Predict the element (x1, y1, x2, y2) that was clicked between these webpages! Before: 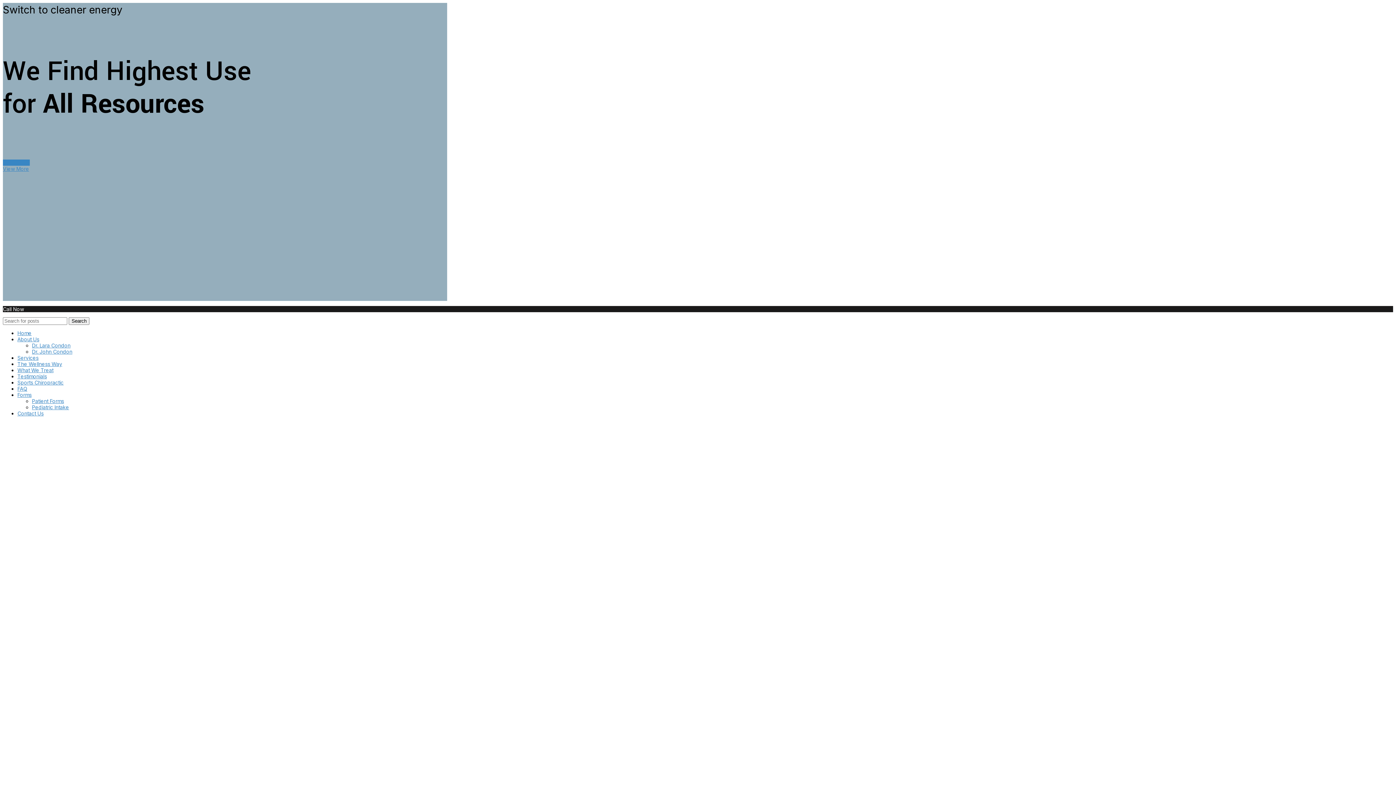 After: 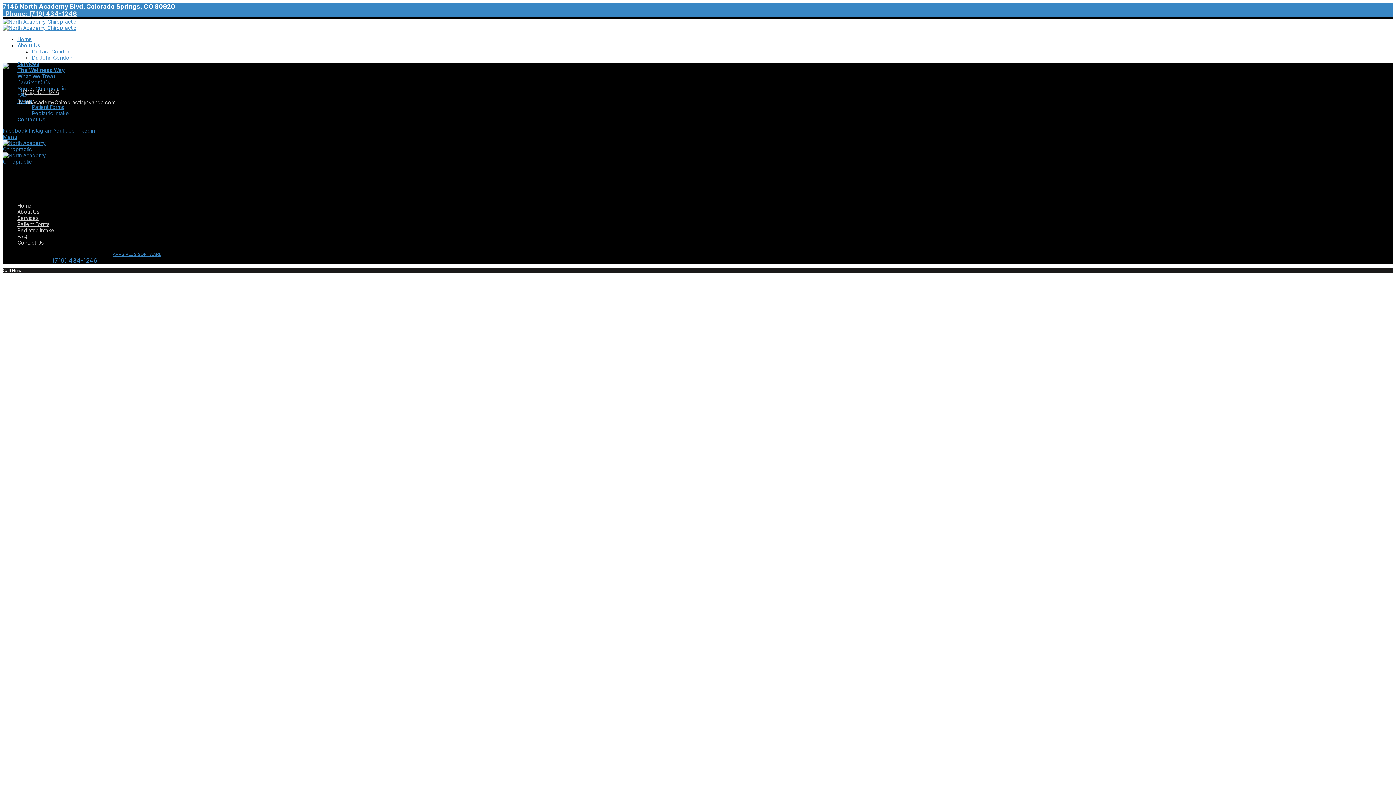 Action: bbox: (32, 398, 64, 404) label: Patient Forms